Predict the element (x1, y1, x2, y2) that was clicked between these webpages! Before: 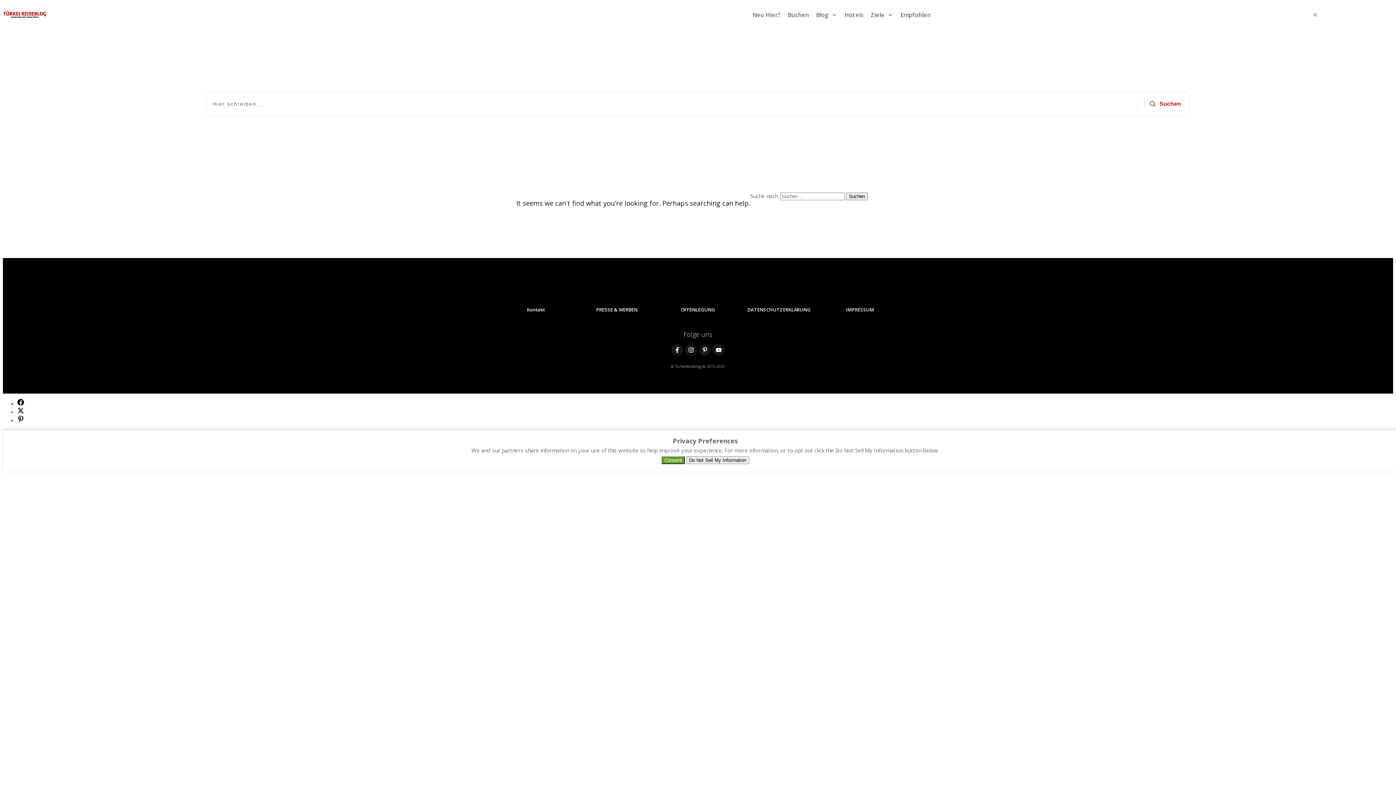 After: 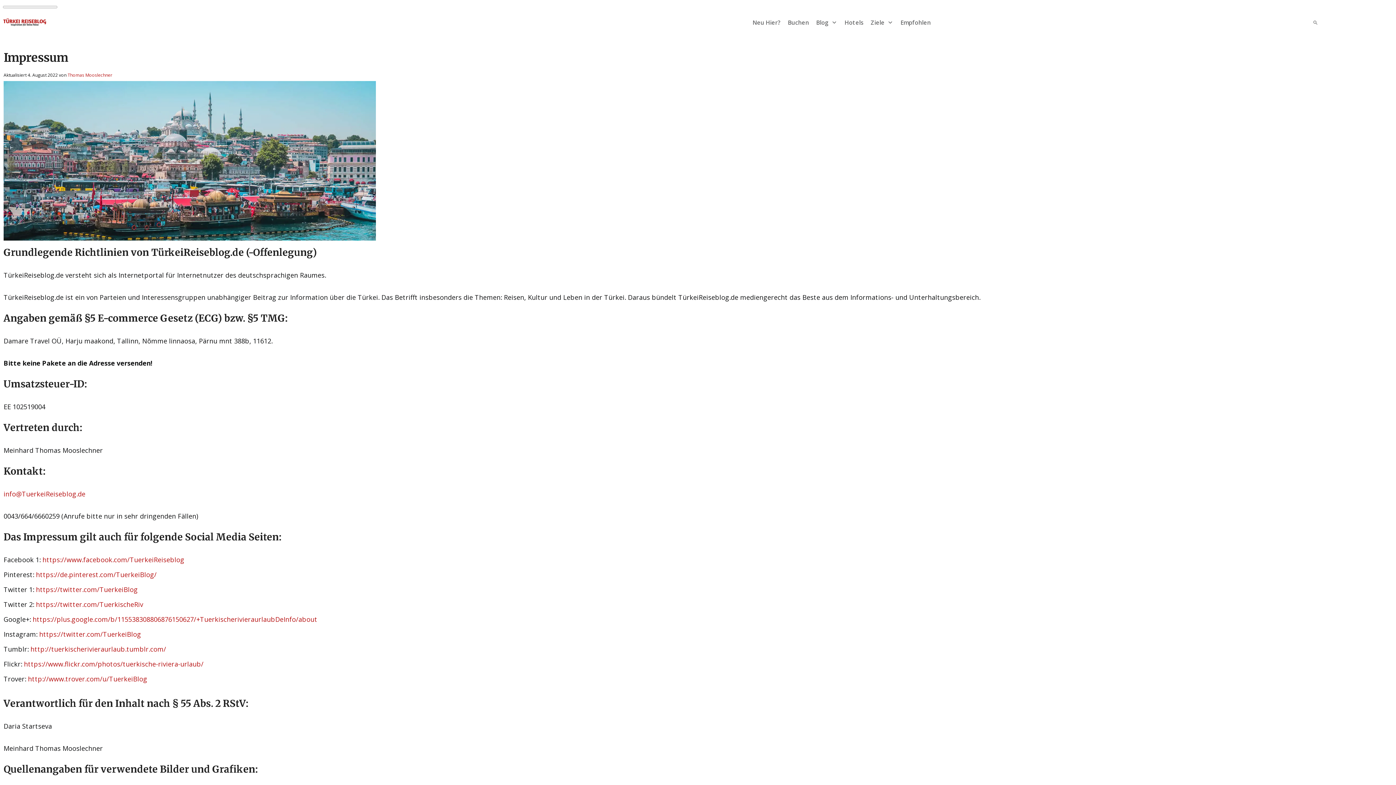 Action: bbox: (846, 306, 874, 313) label: IMPRESSUM